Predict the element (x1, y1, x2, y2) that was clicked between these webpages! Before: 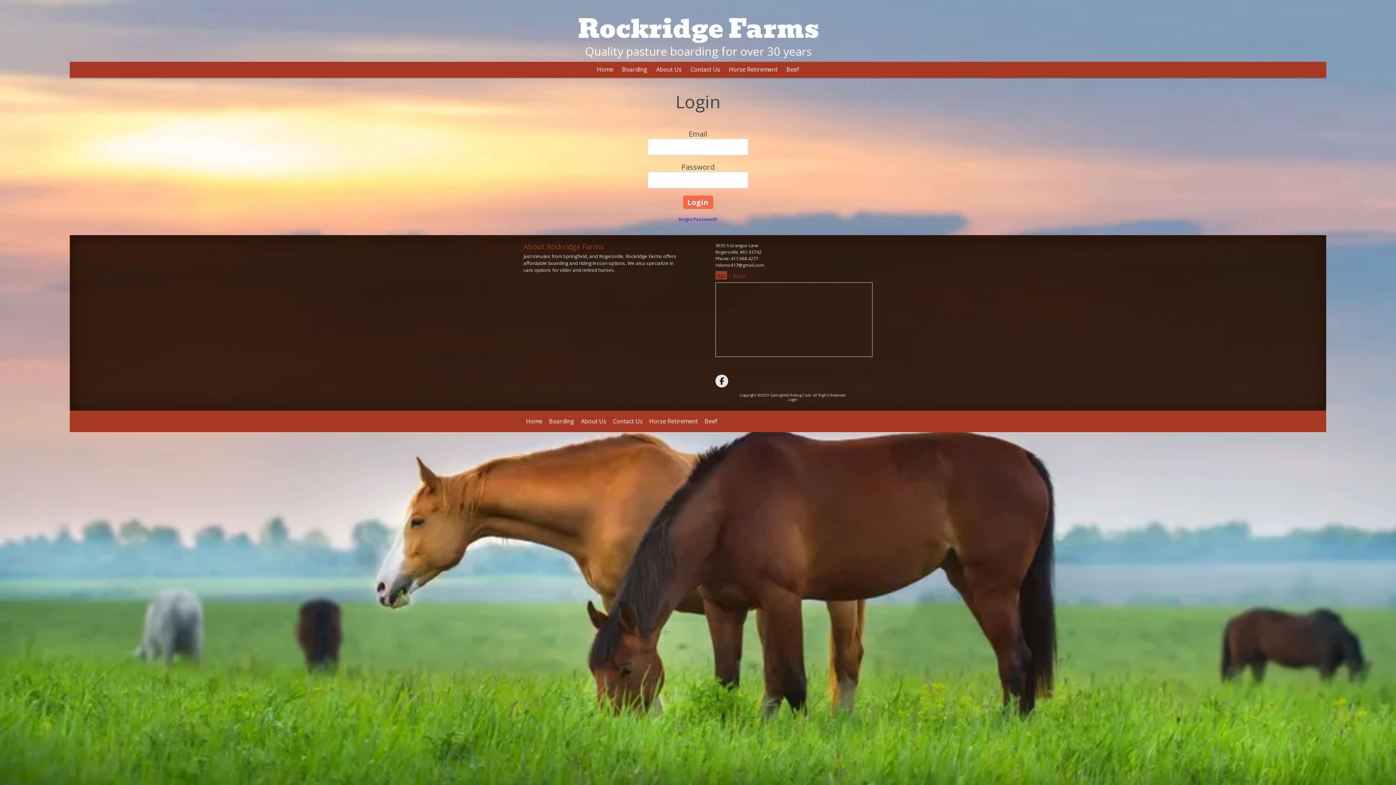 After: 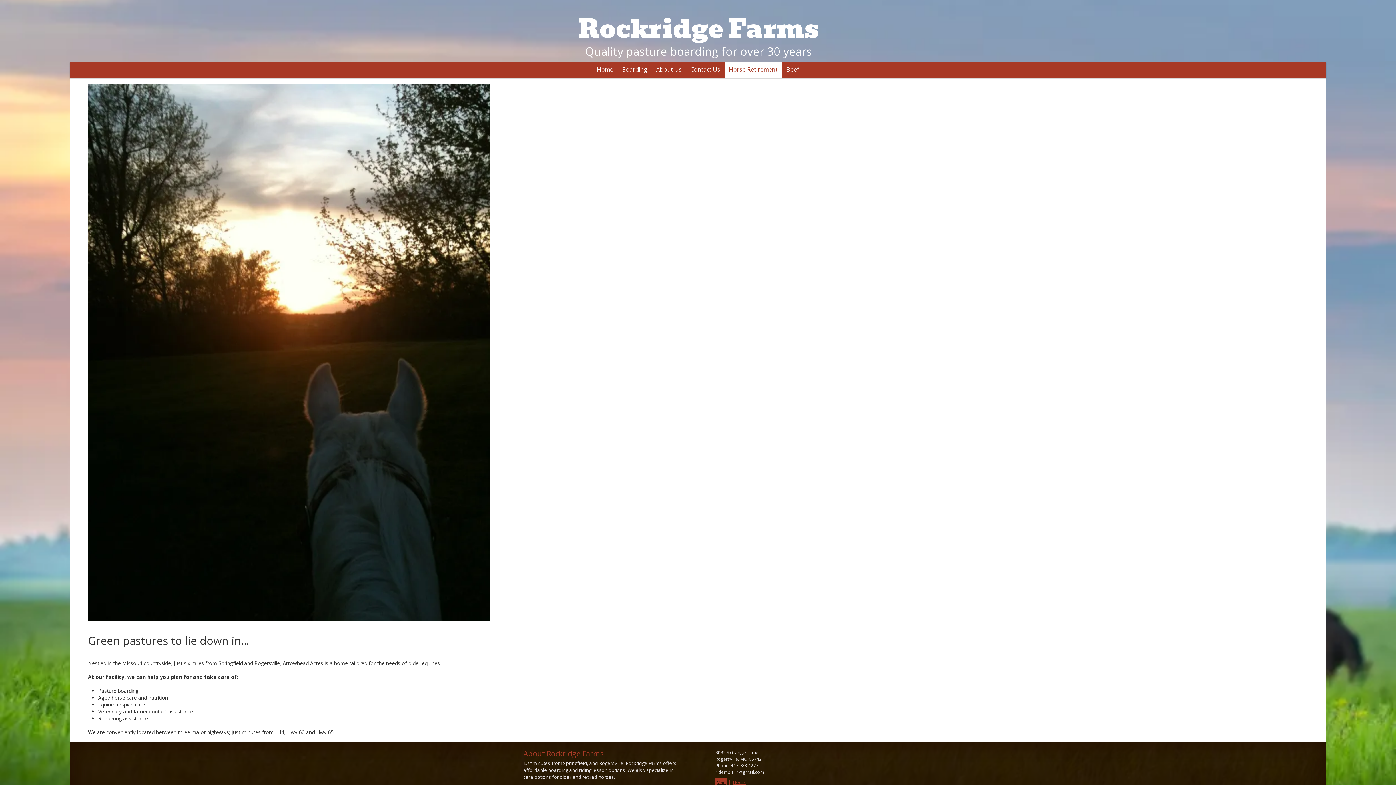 Action: label: Horse Retirement bbox: (649, 410, 698, 432)